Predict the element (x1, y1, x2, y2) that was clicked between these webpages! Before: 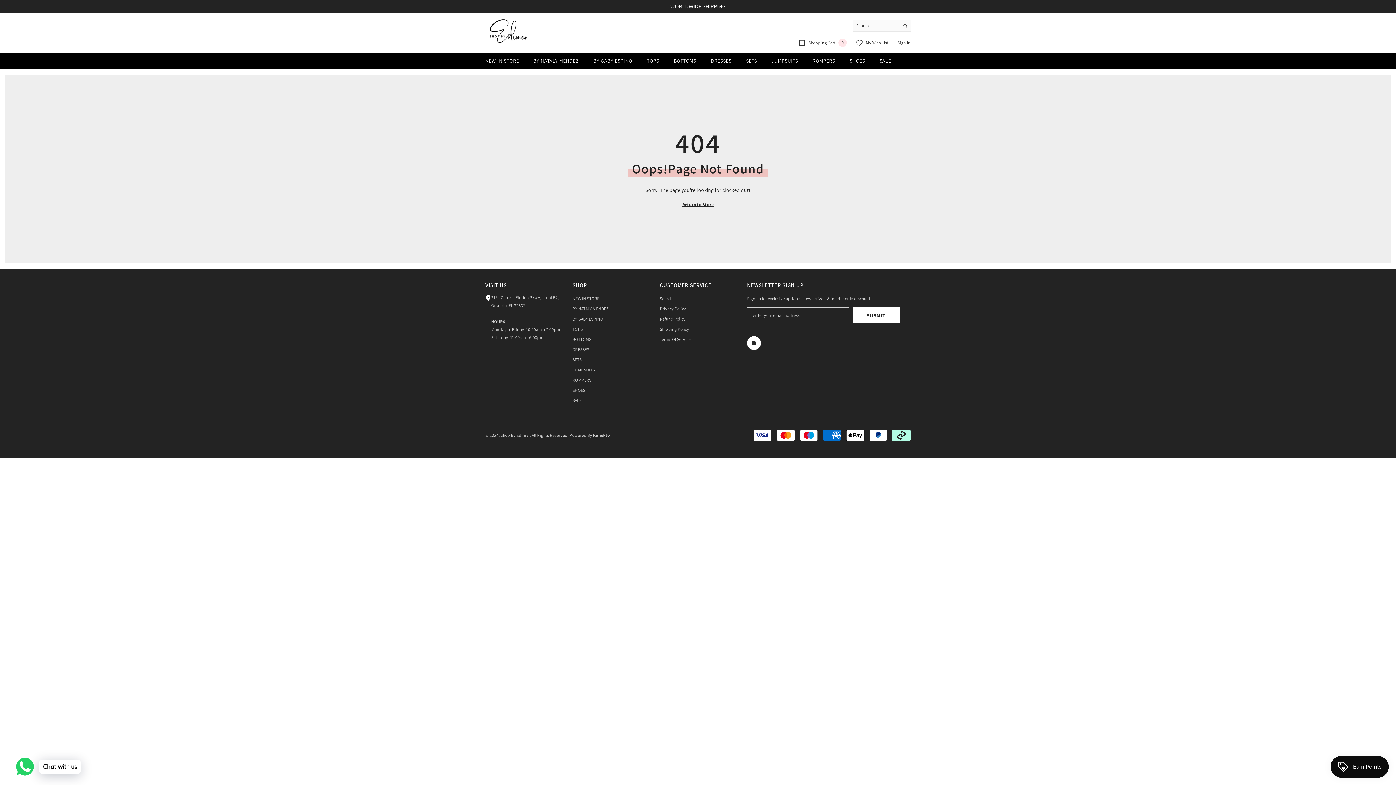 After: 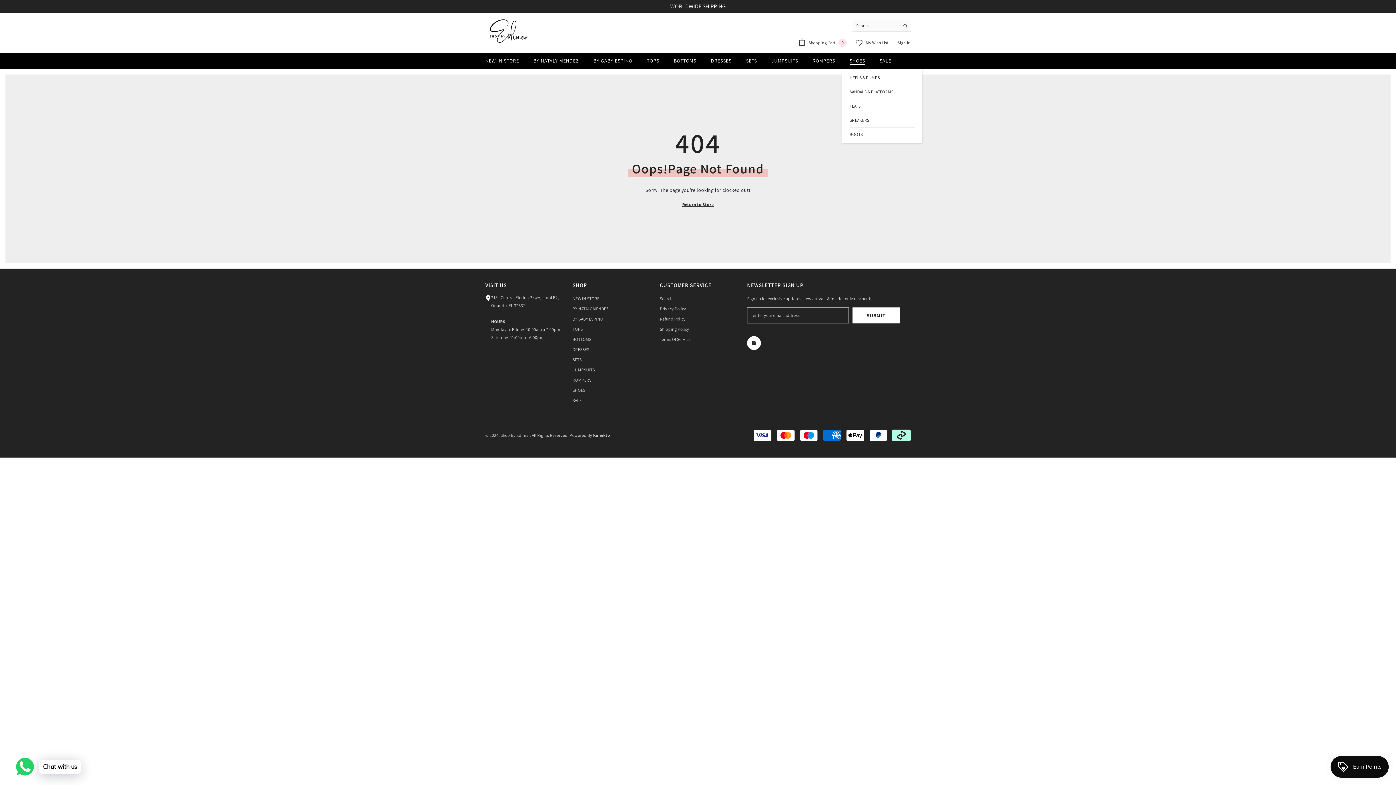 Action: bbox: (842, 56, 872, 69) label: SHOES